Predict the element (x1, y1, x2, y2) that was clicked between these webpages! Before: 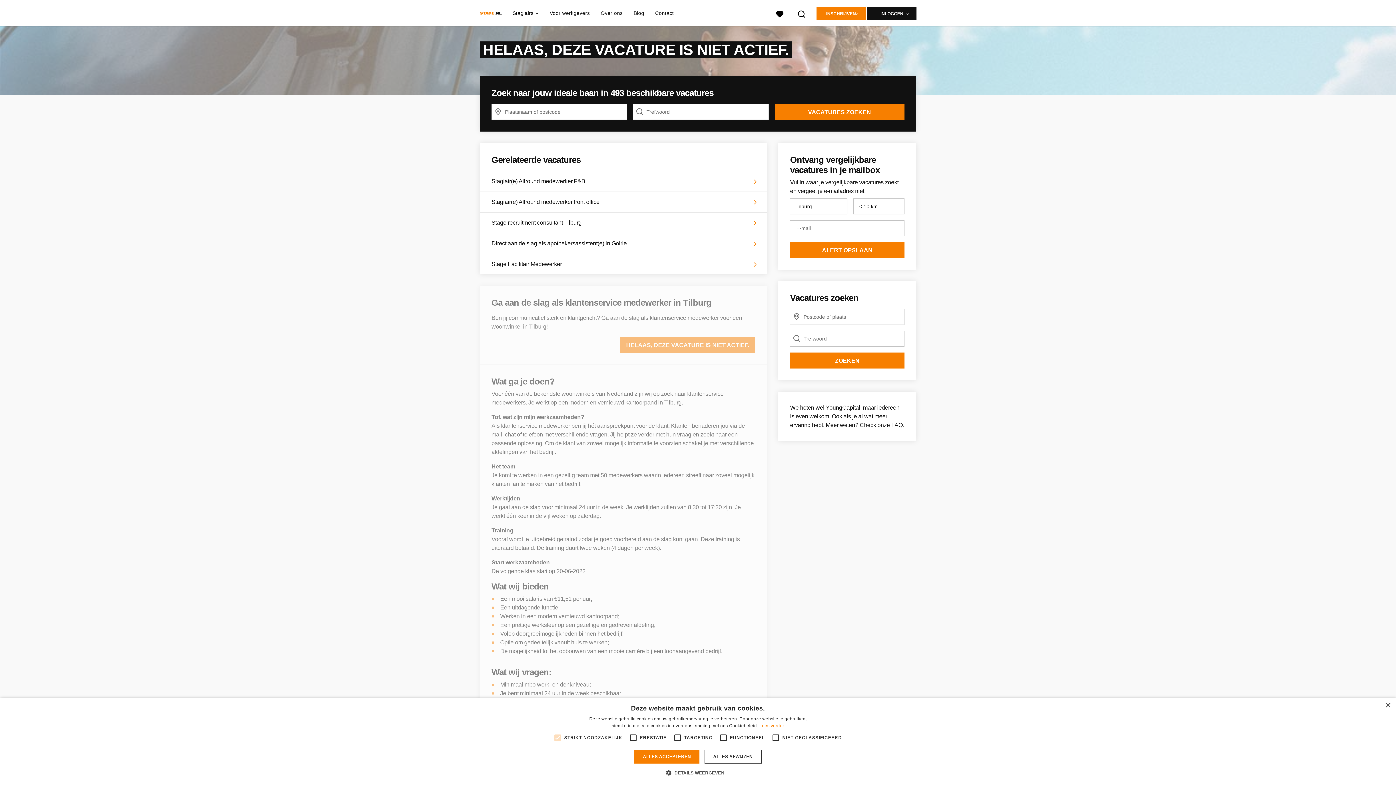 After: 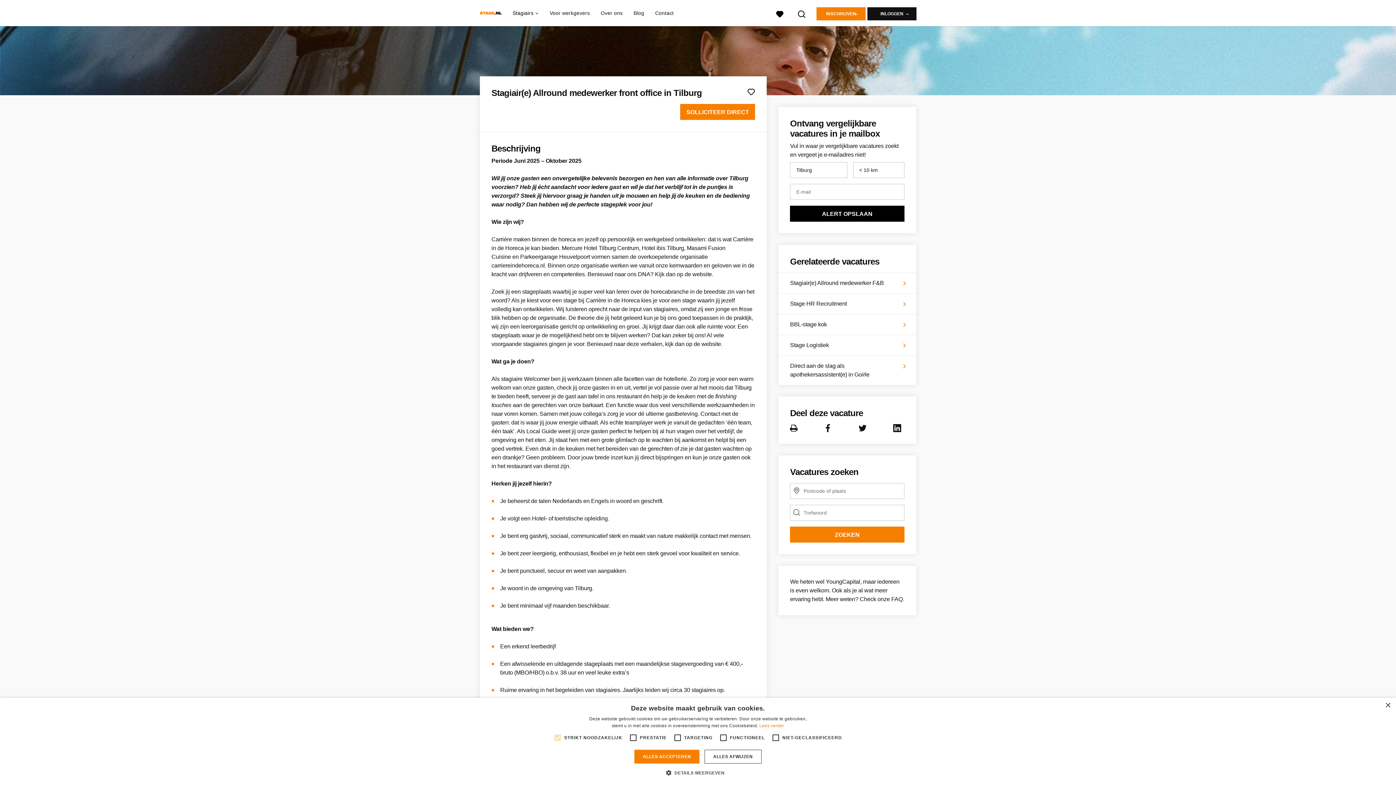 Action: label: Stagiair(e) Allround medewerker front office bbox: (480, 192, 767, 212)